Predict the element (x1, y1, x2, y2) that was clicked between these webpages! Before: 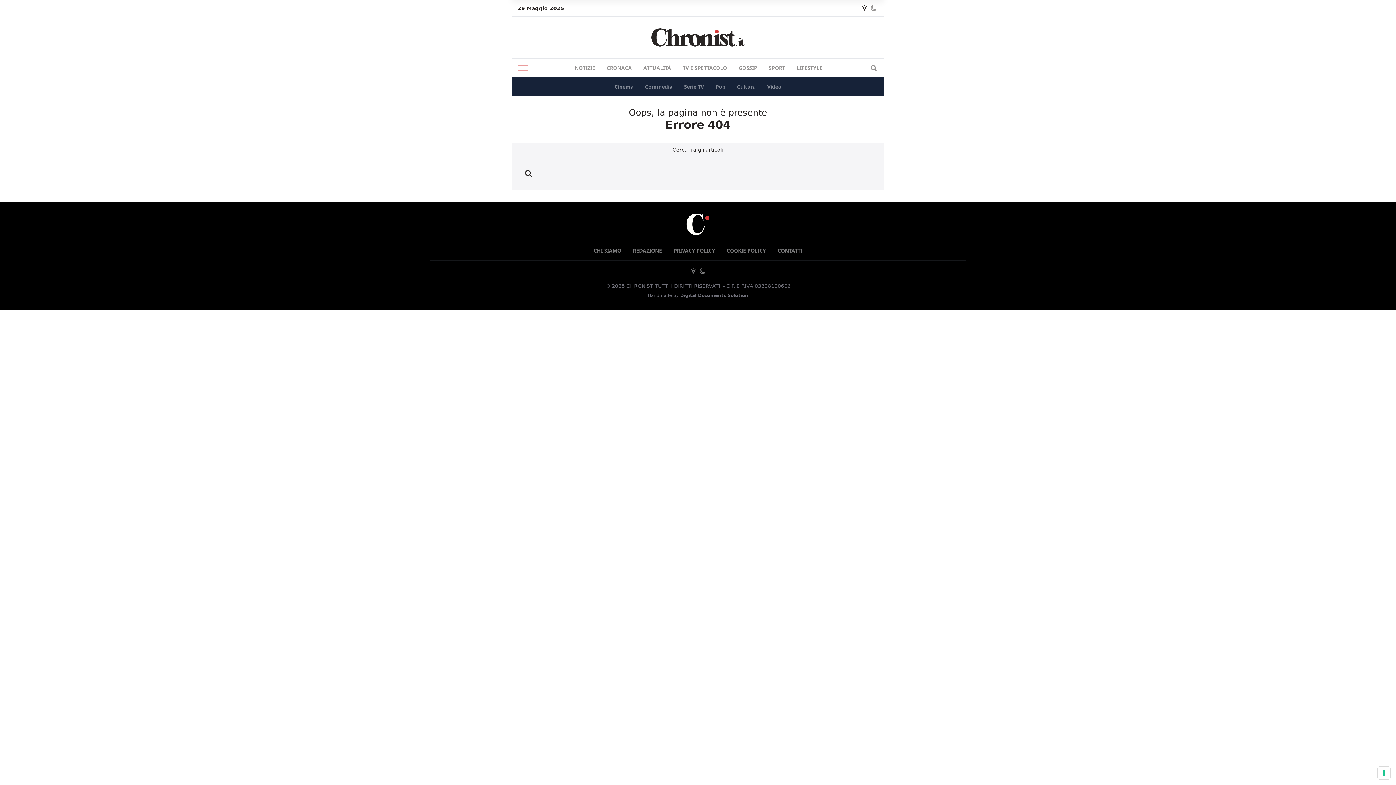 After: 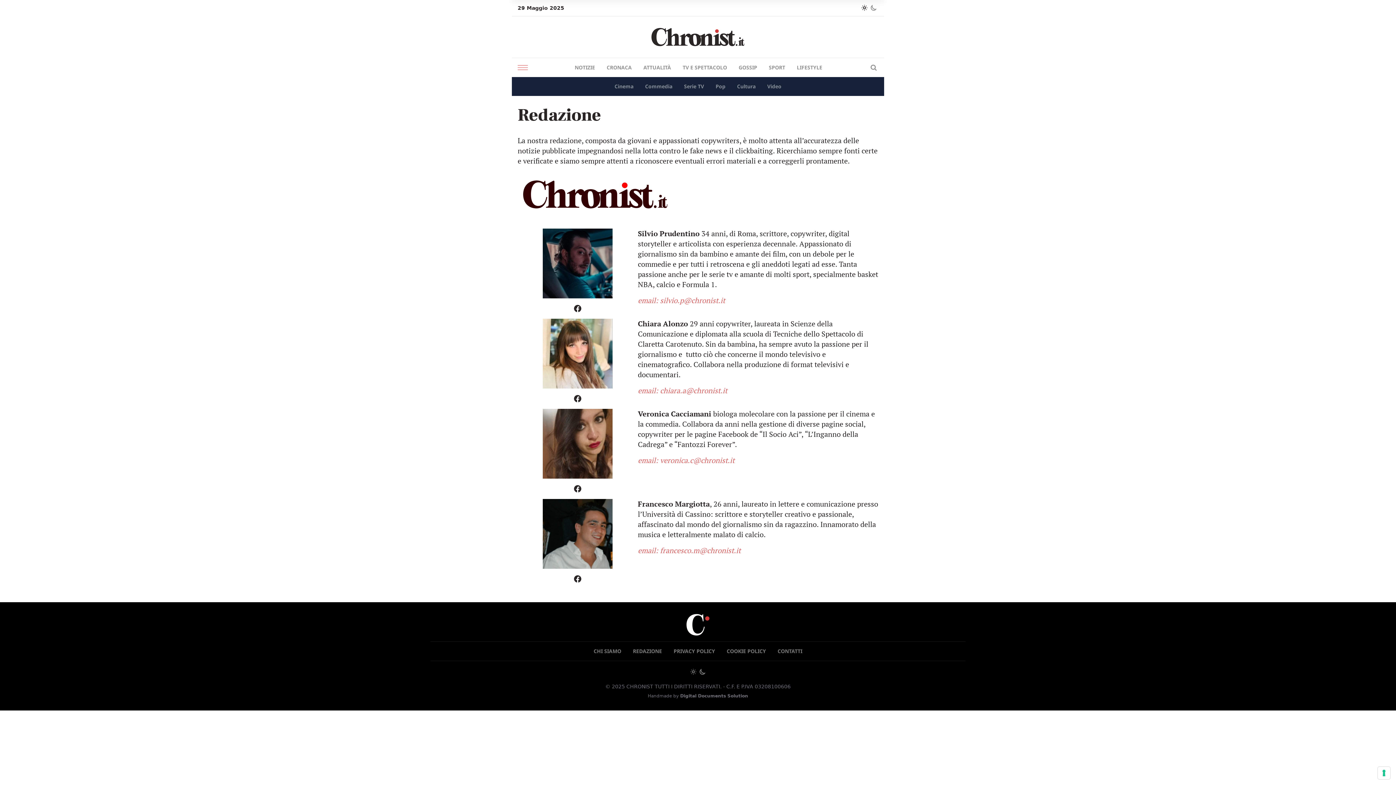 Action: bbox: (627, 241, 668, 260) label: REDAZIONE